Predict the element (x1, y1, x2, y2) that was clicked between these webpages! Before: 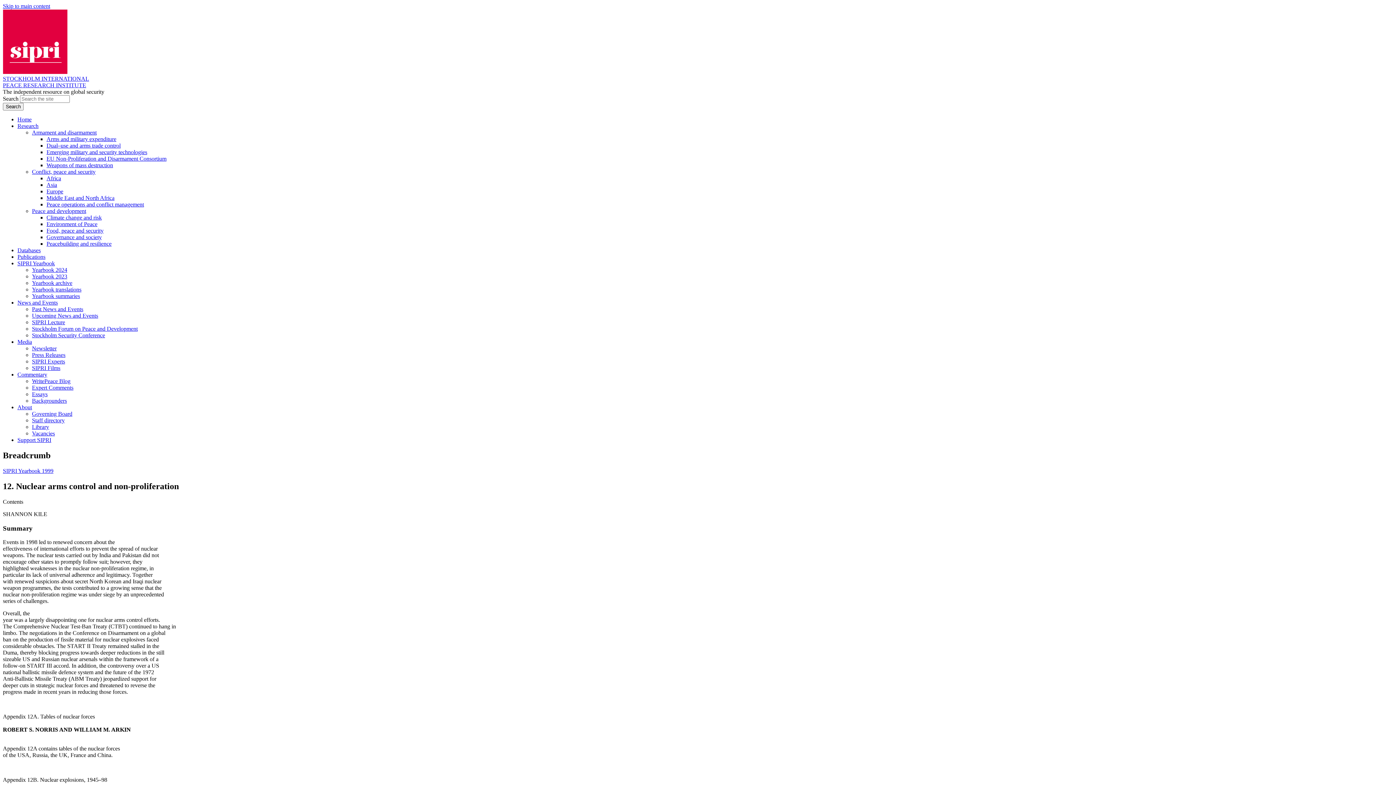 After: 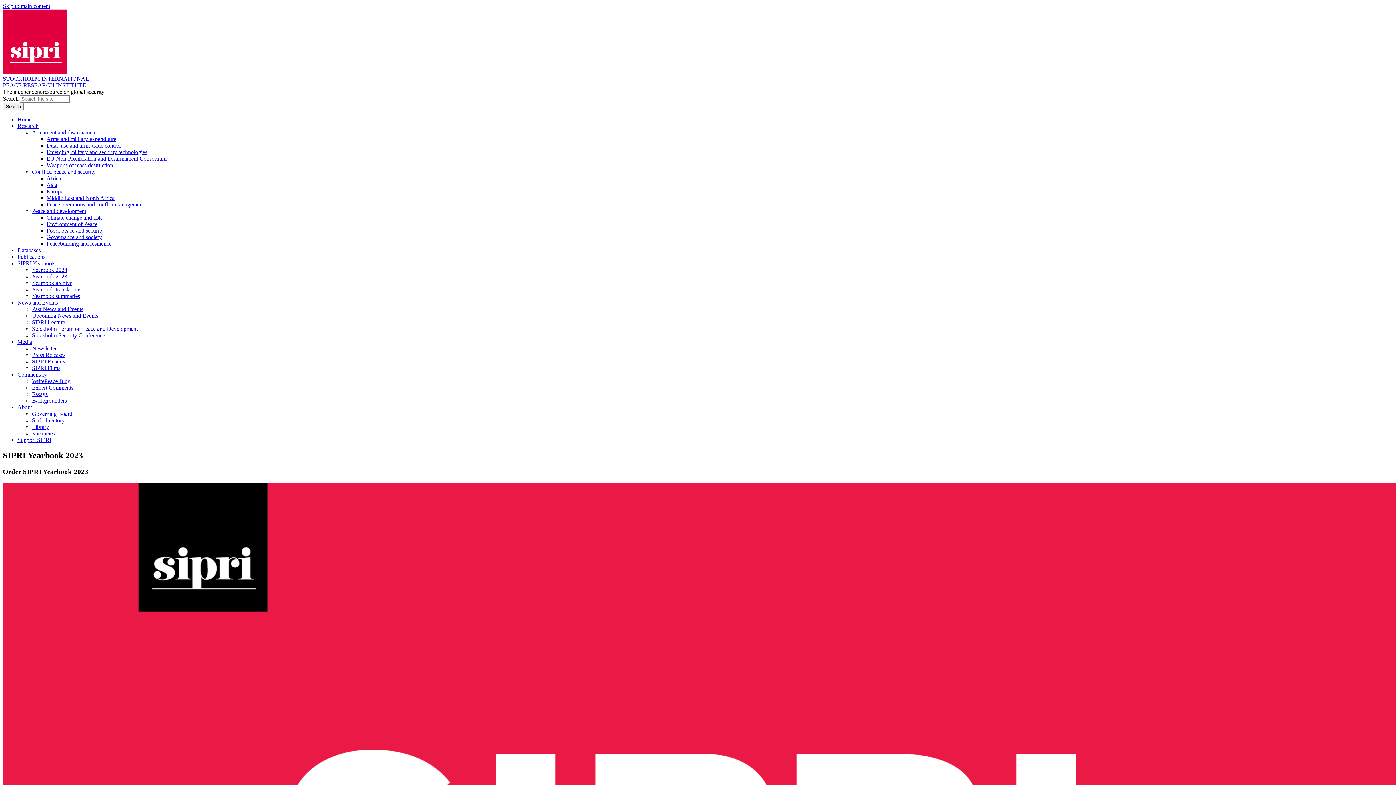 Action: label: Yearbook 2023 bbox: (32, 273, 67, 279)